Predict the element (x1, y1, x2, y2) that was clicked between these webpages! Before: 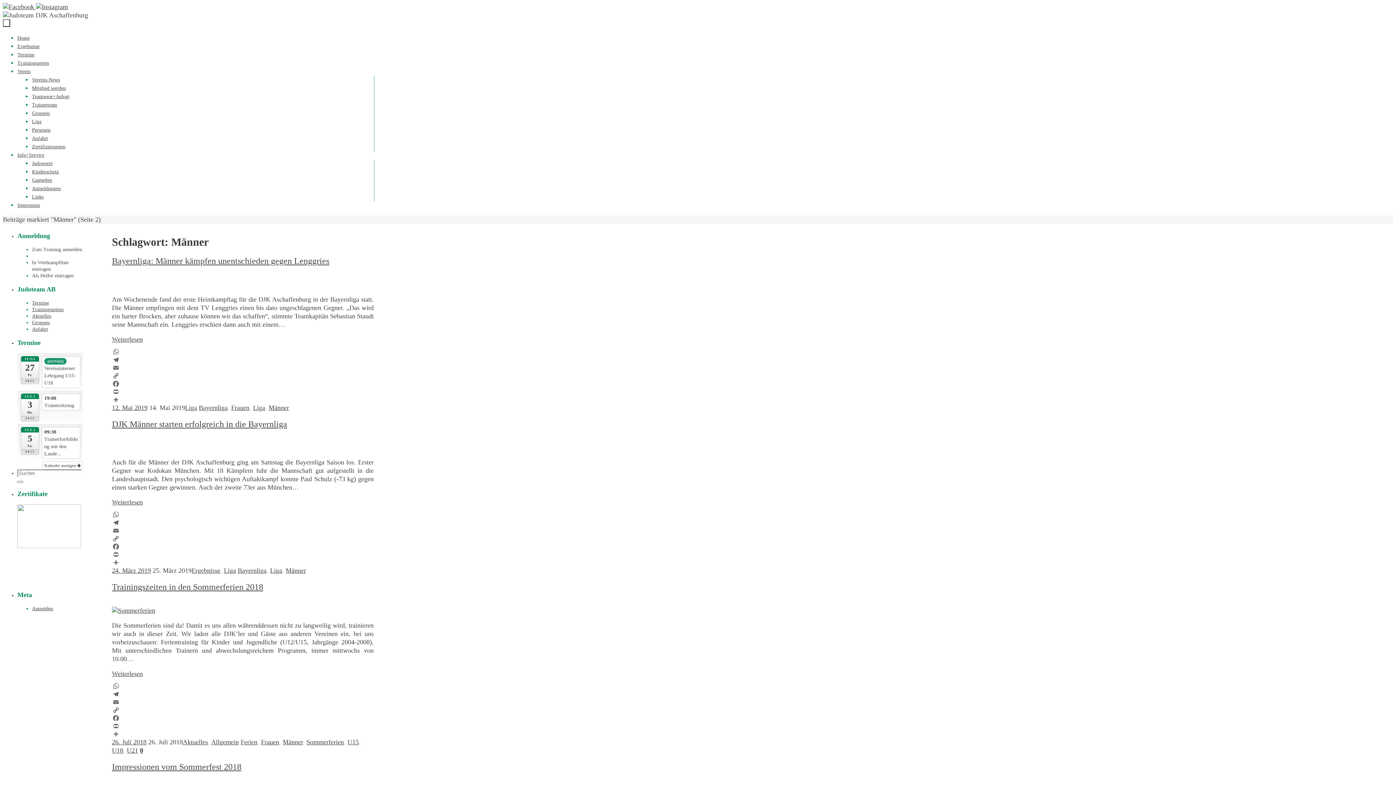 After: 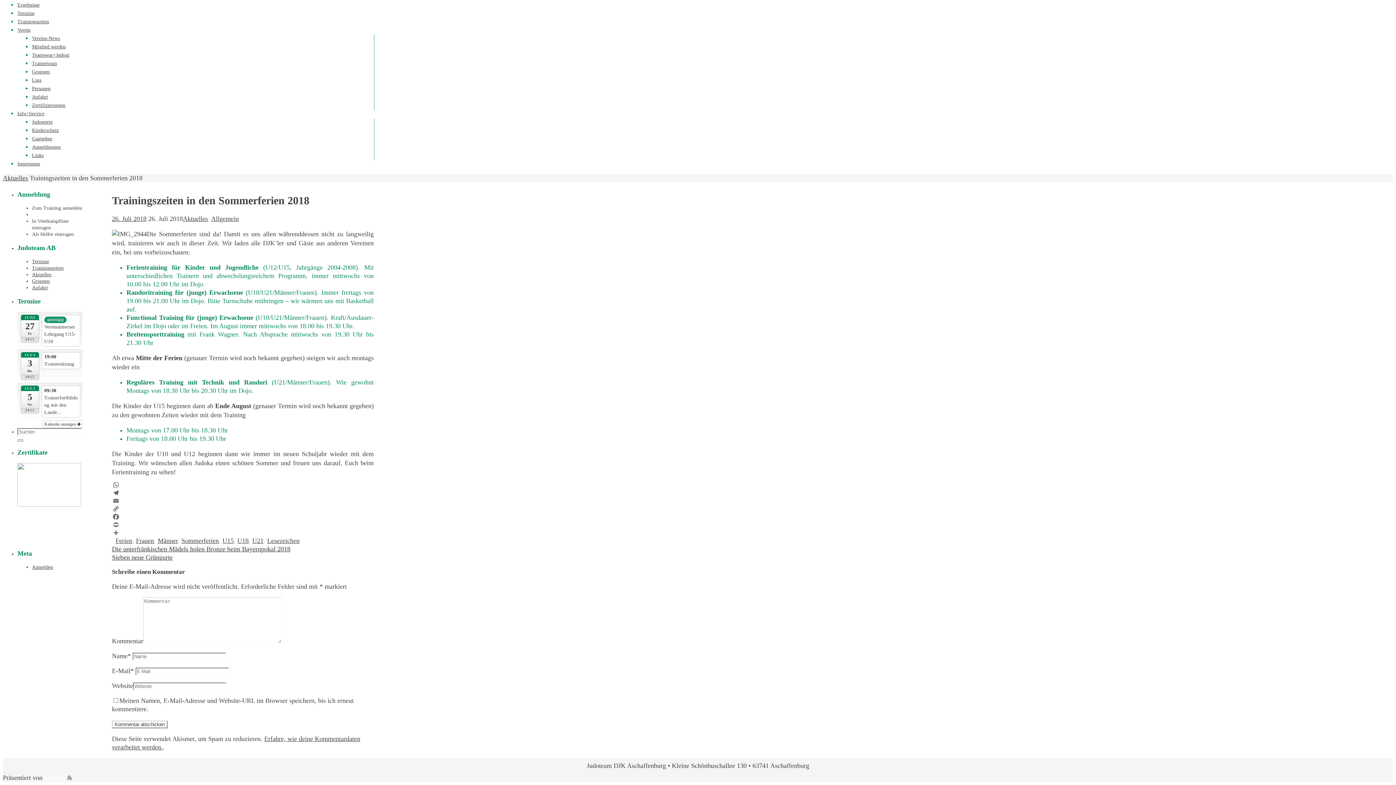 Action: label: 0 bbox: (140, 747, 143, 754)